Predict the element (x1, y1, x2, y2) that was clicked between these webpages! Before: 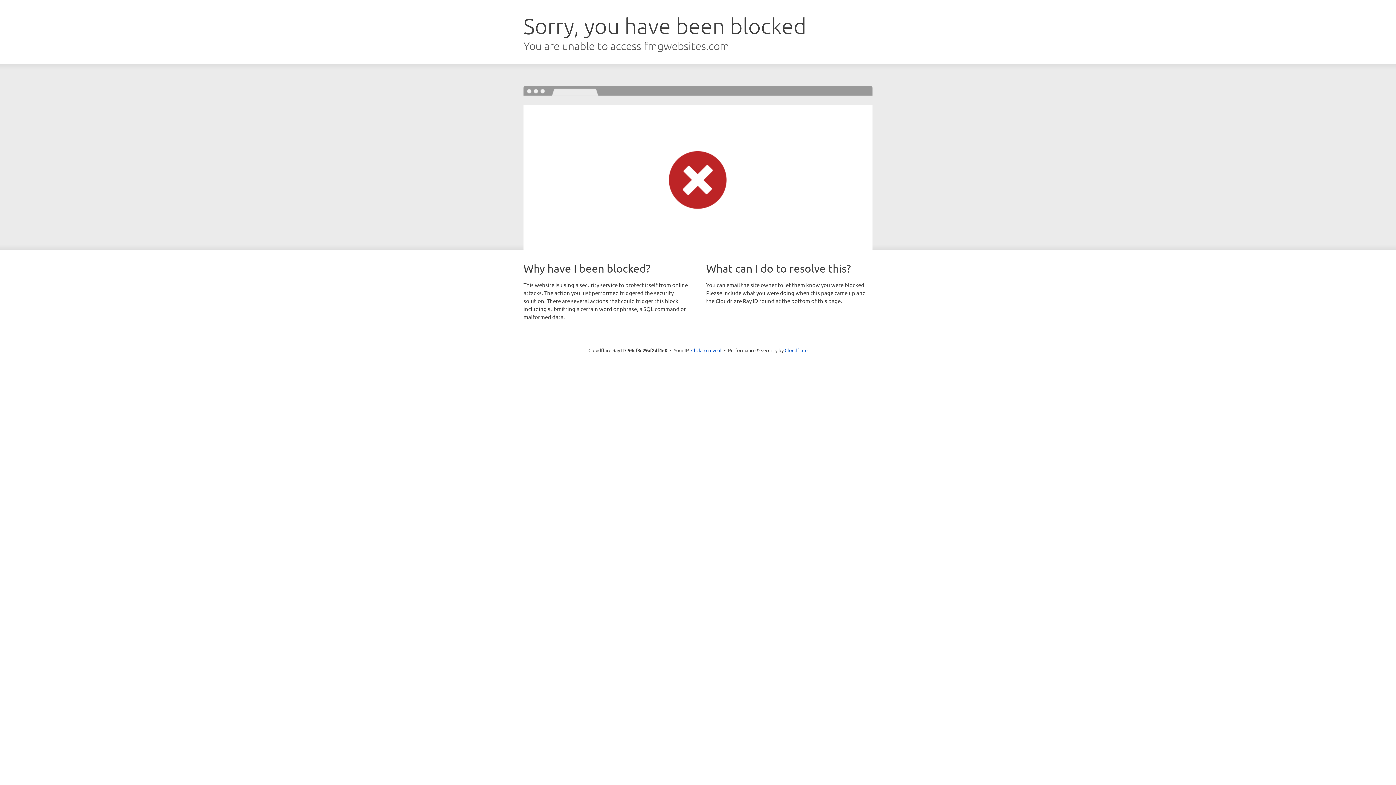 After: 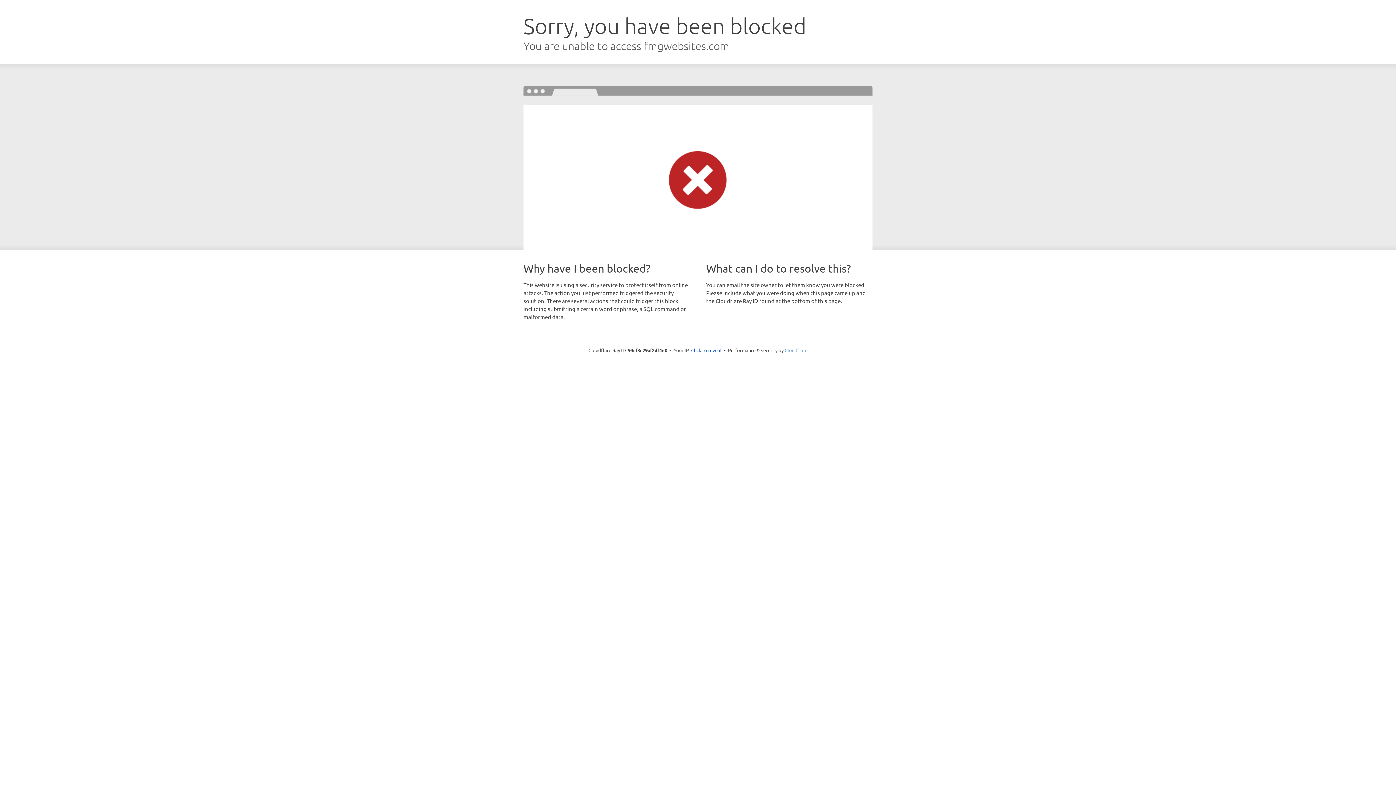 Action: bbox: (784, 347, 807, 353) label: Cloudflare